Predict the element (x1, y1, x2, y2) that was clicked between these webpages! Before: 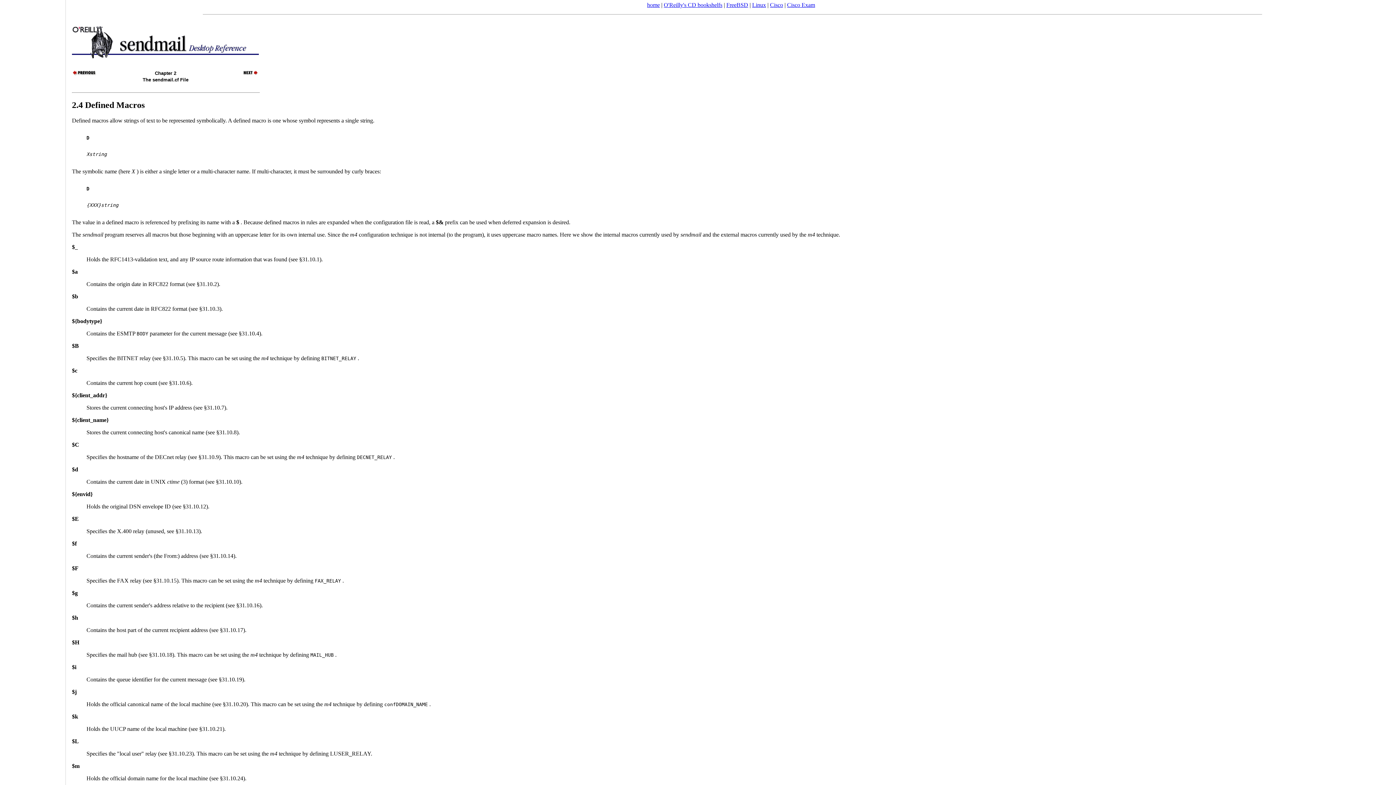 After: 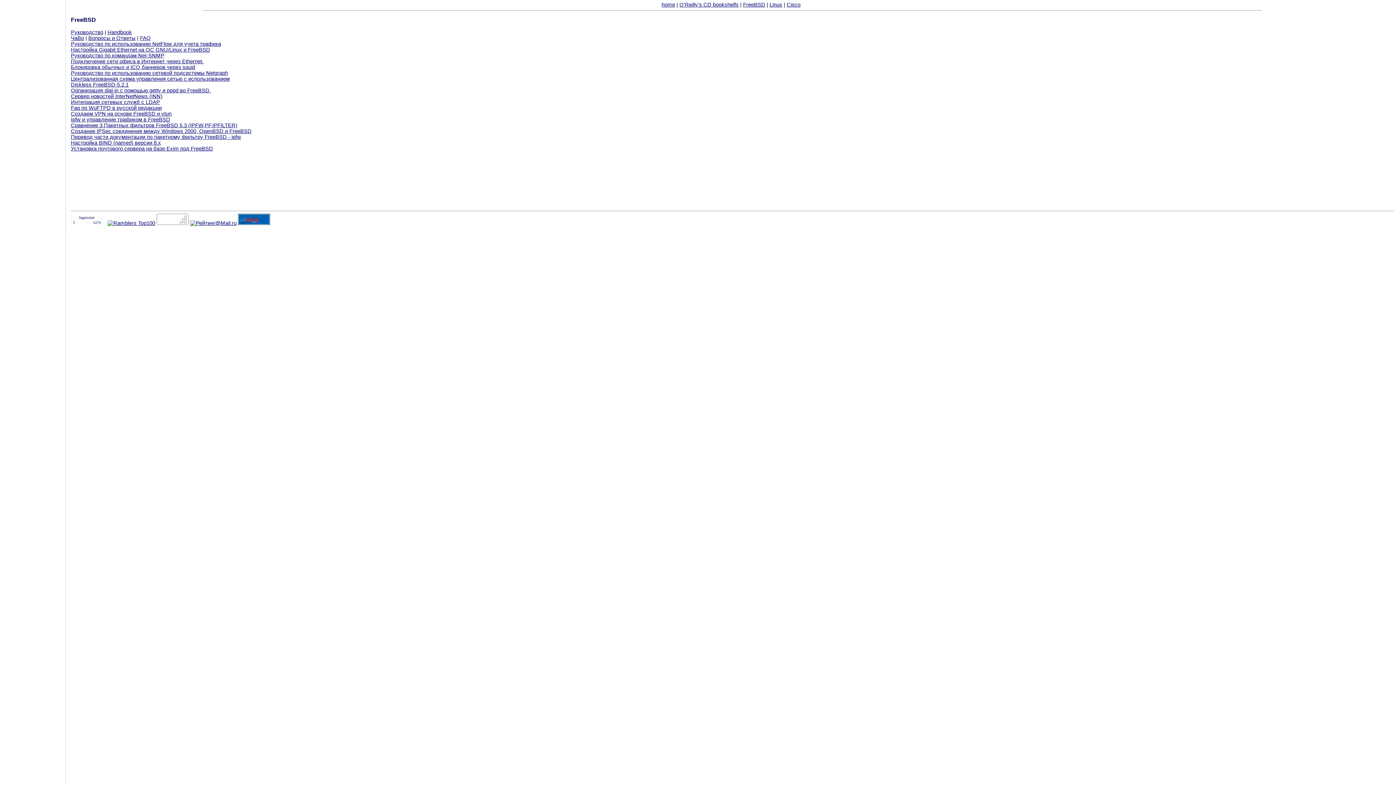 Action: bbox: (726, 1, 748, 8) label: FreeBSD